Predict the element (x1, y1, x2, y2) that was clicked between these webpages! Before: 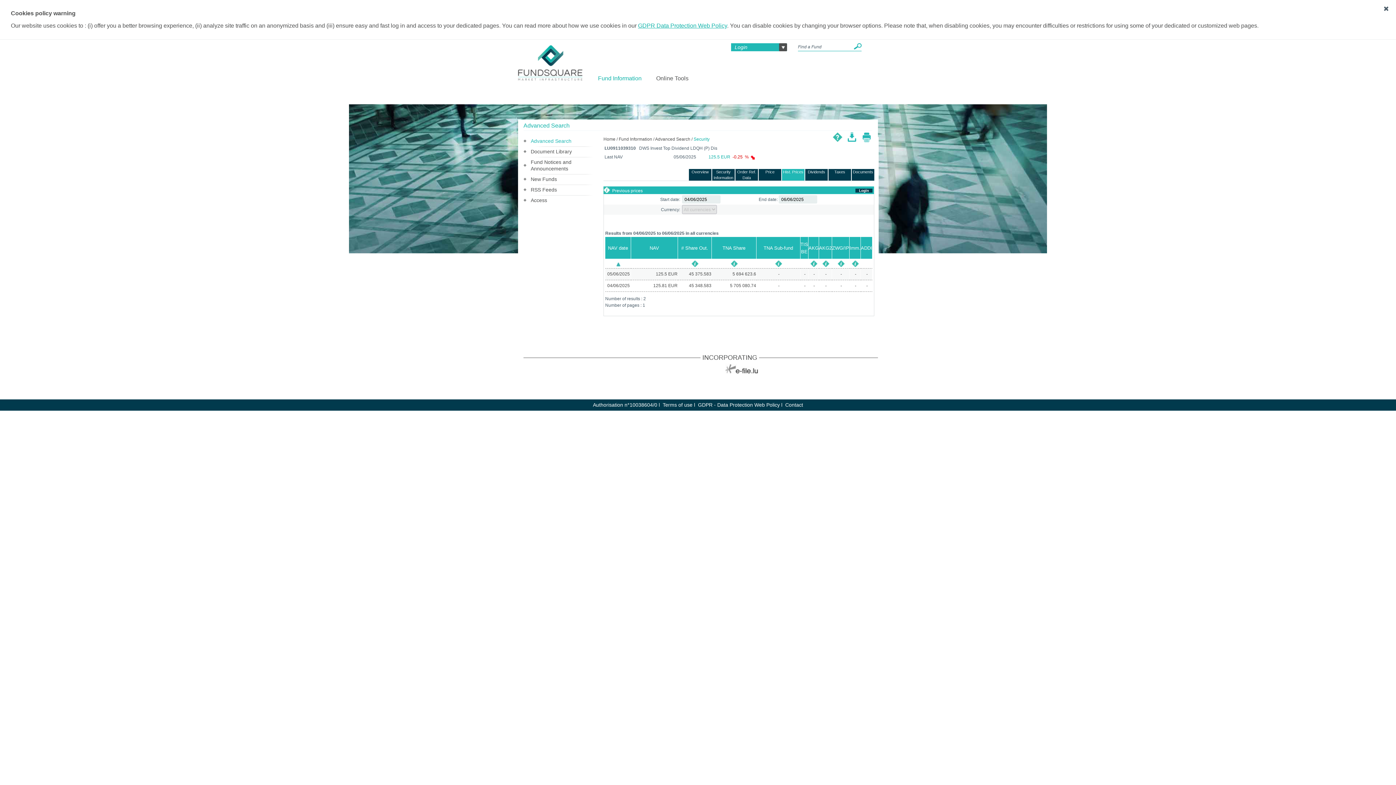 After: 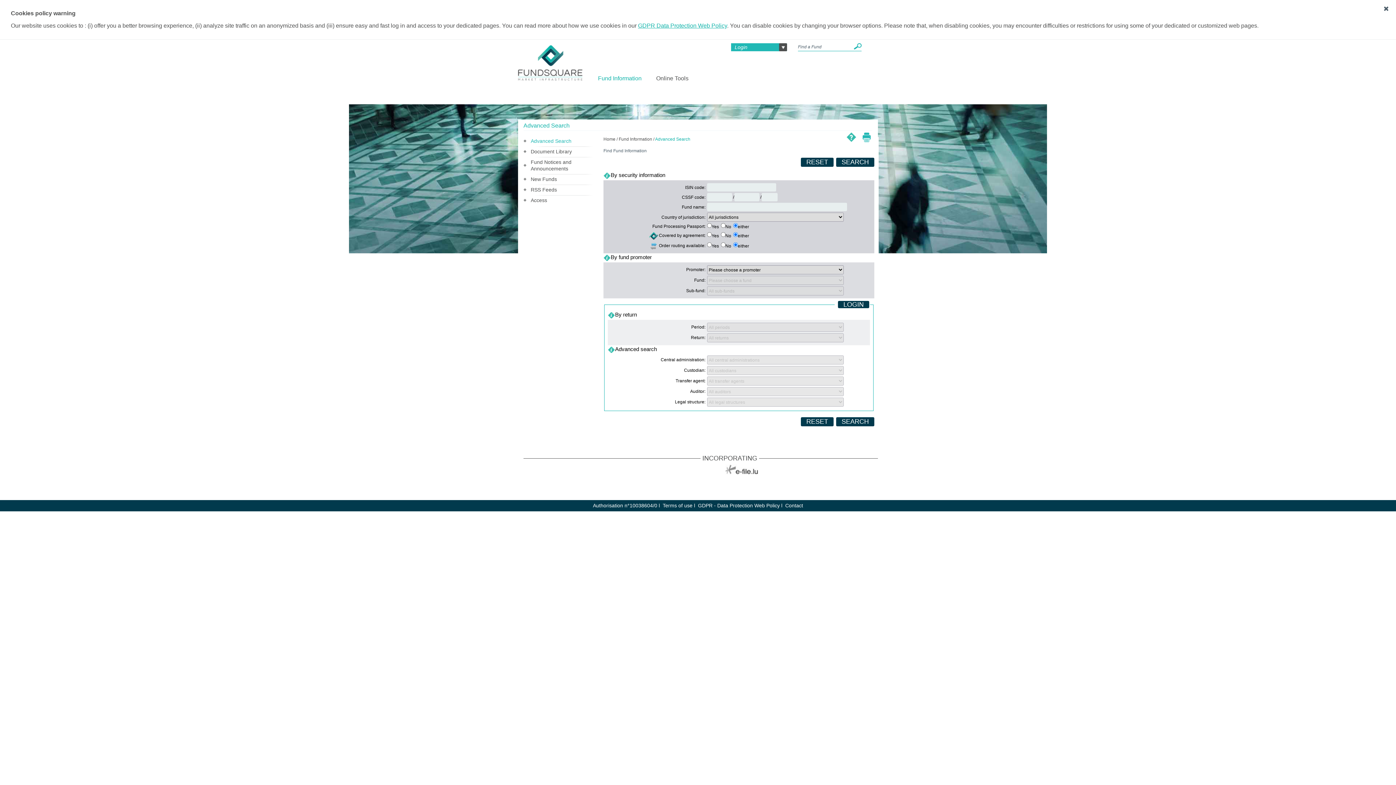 Action: bbox: (523, 137, 571, 144) label: Advanced Search